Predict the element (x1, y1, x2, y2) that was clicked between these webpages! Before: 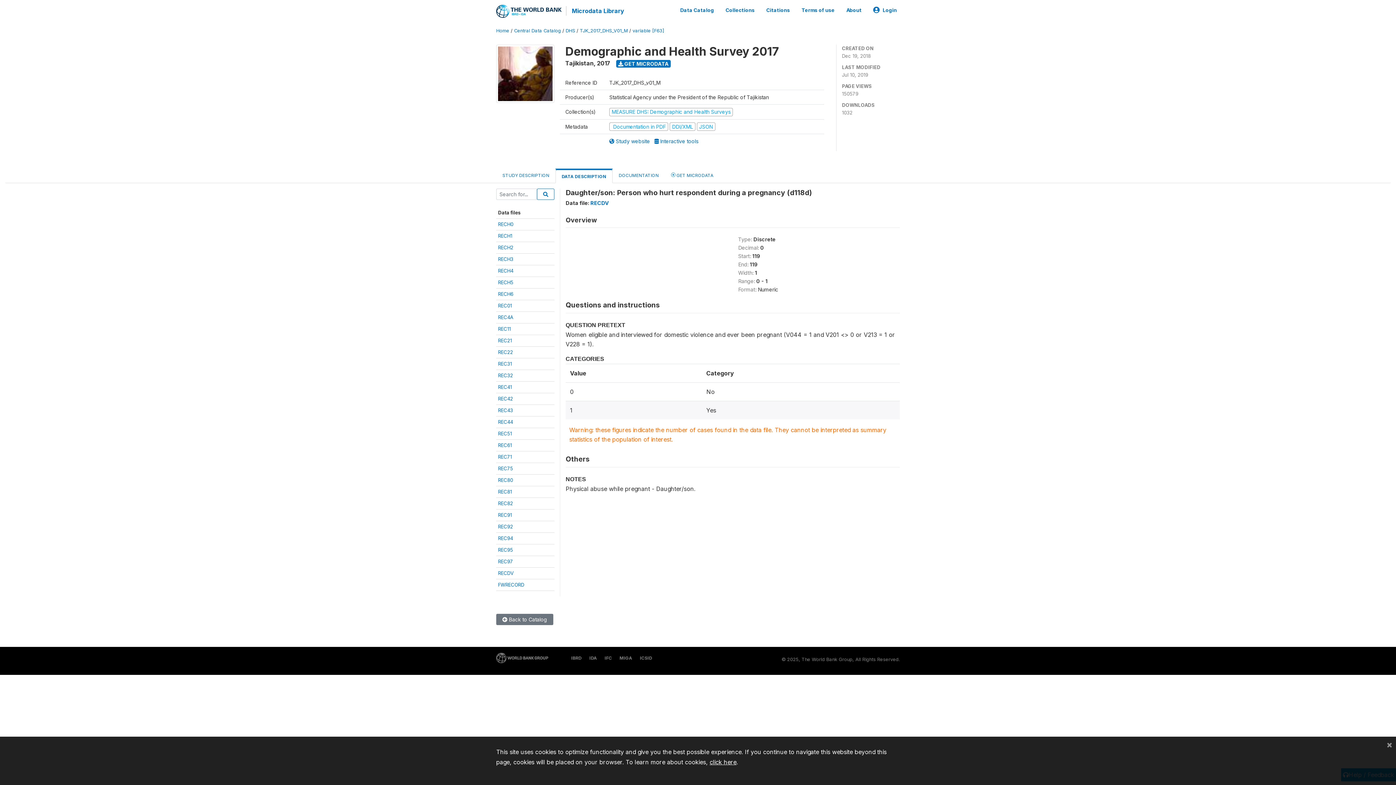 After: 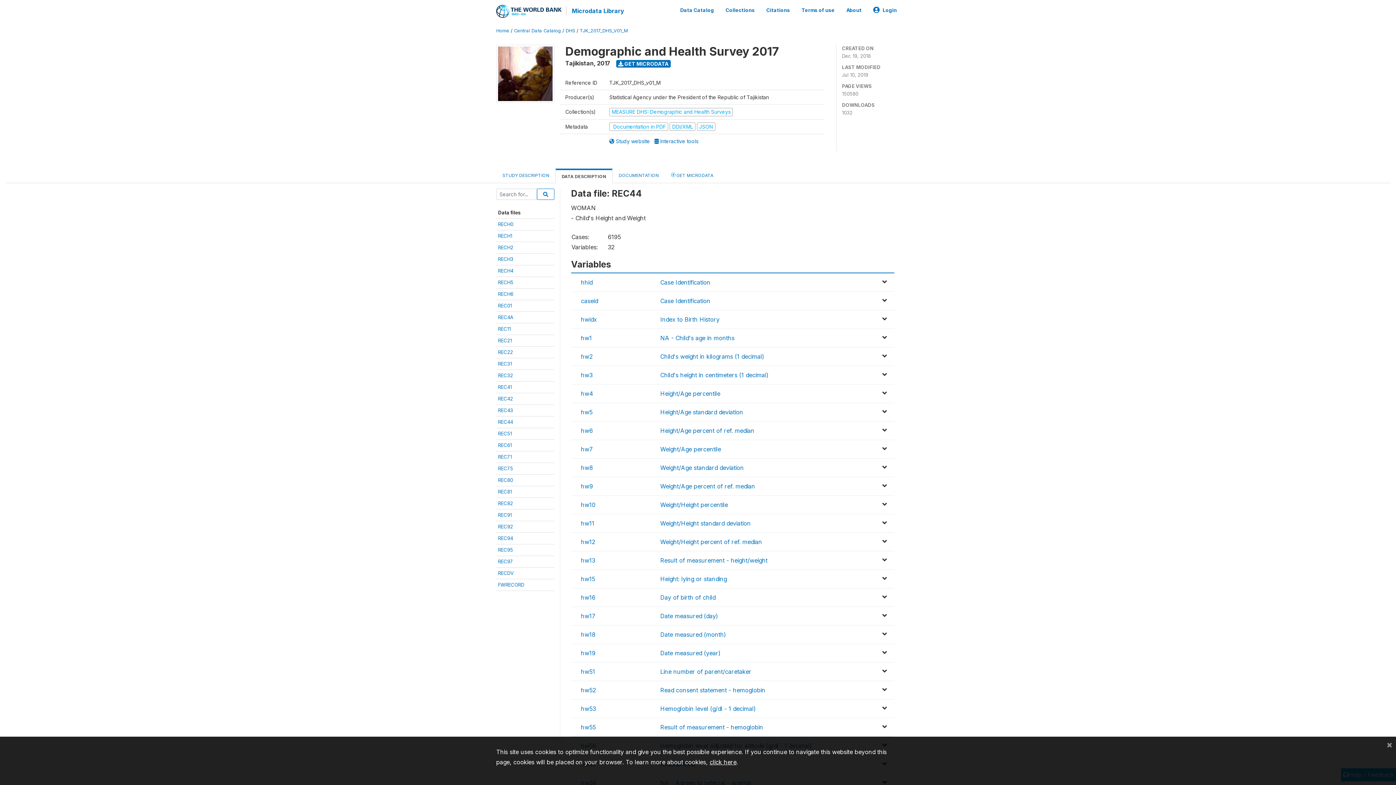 Action: bbox: (498, 419, 513, 425) label: REC44